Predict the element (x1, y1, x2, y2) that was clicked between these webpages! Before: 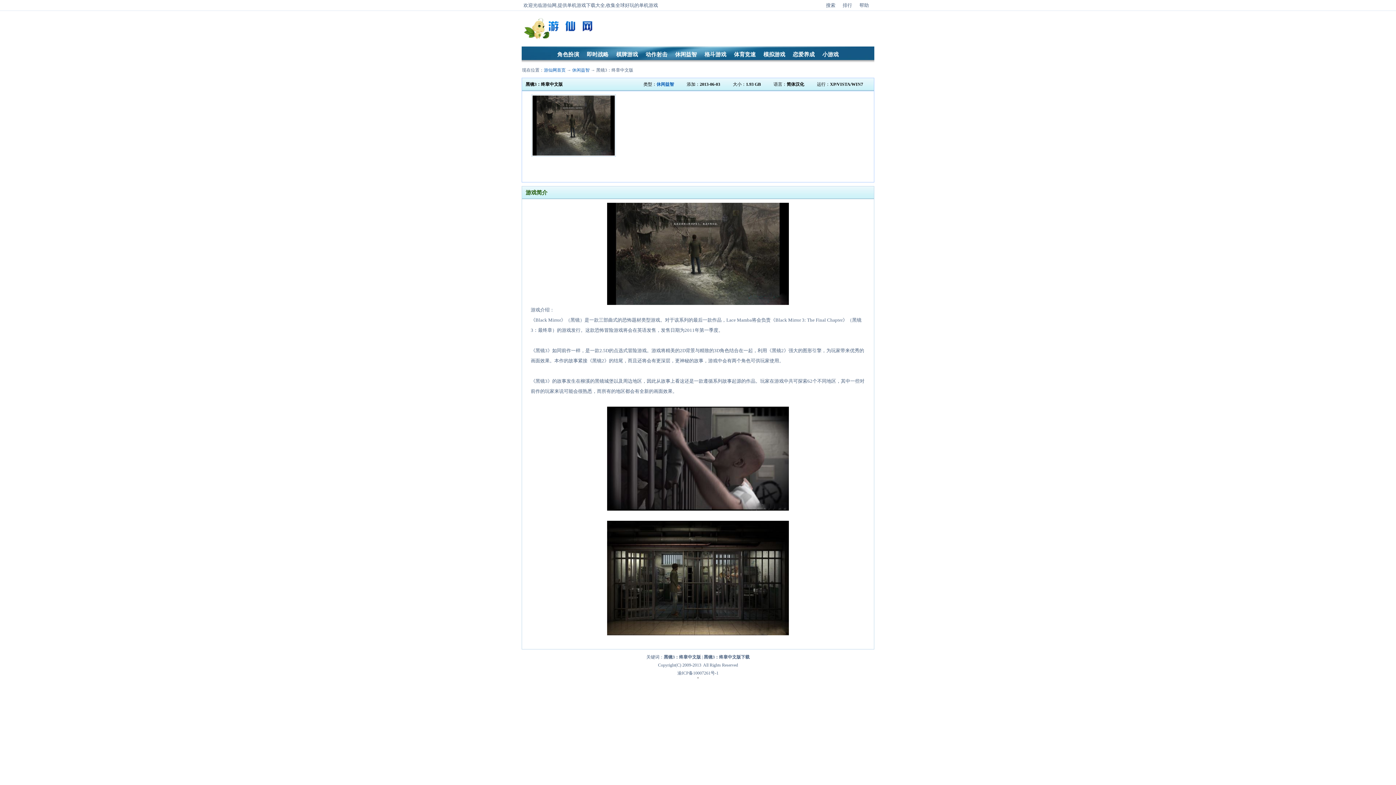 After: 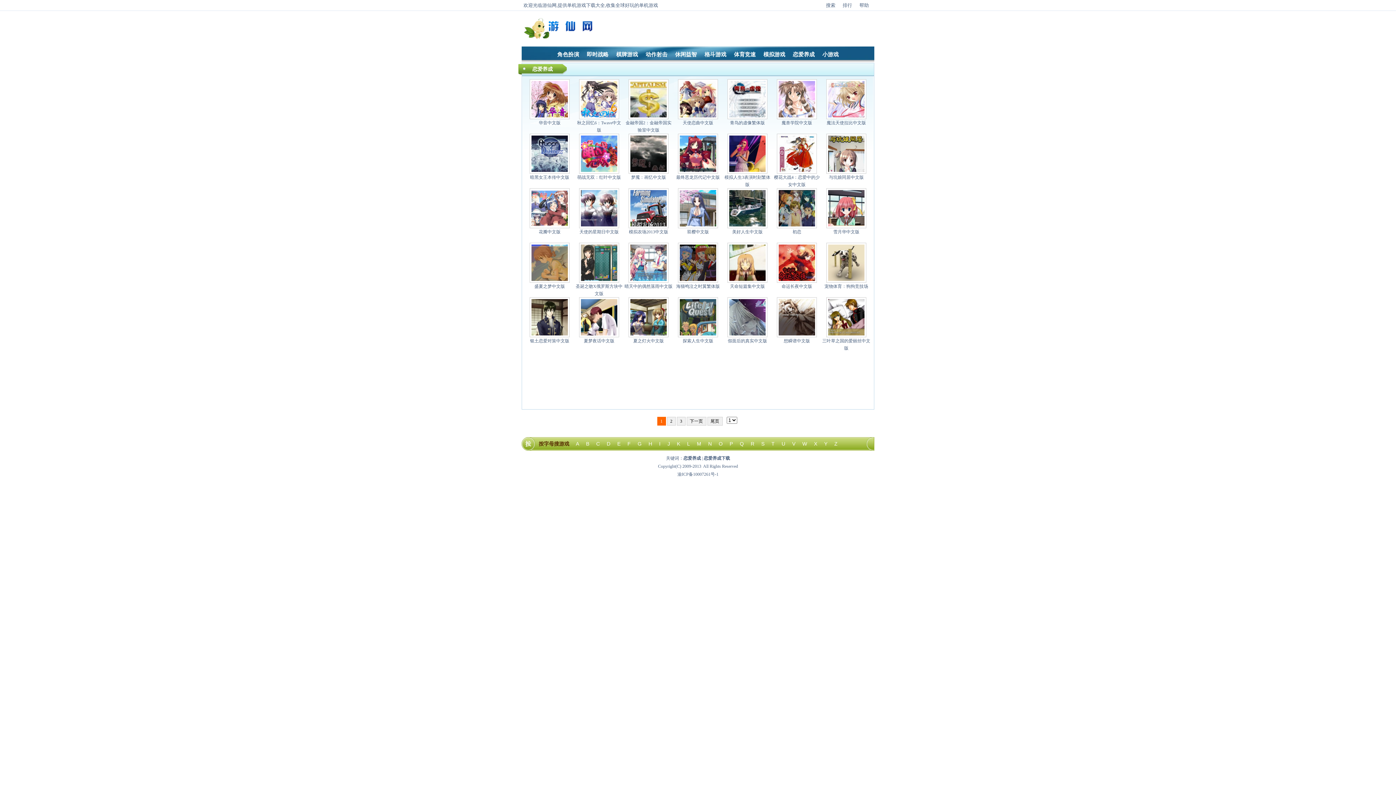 Action: bbox: (793, 51, 814, 57) label: 恋爱养成